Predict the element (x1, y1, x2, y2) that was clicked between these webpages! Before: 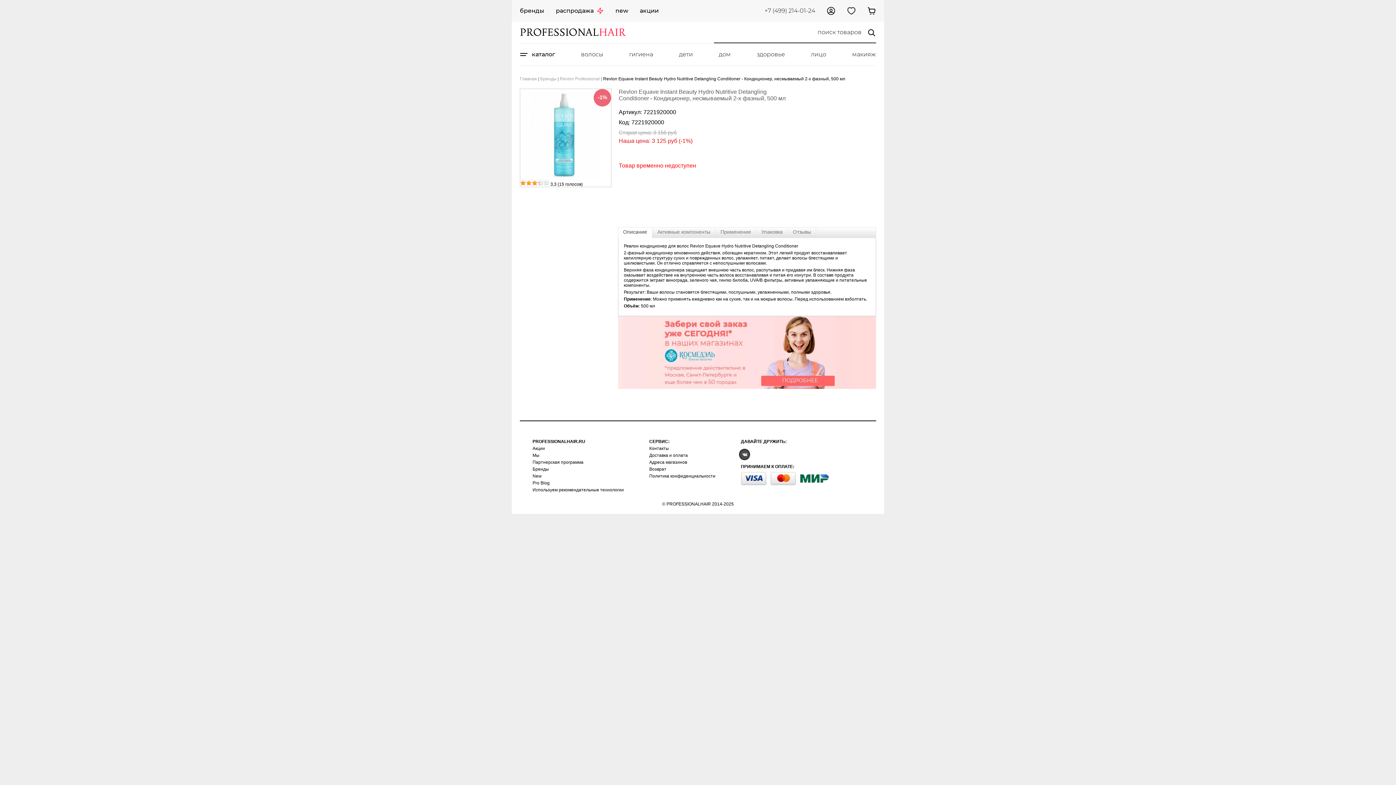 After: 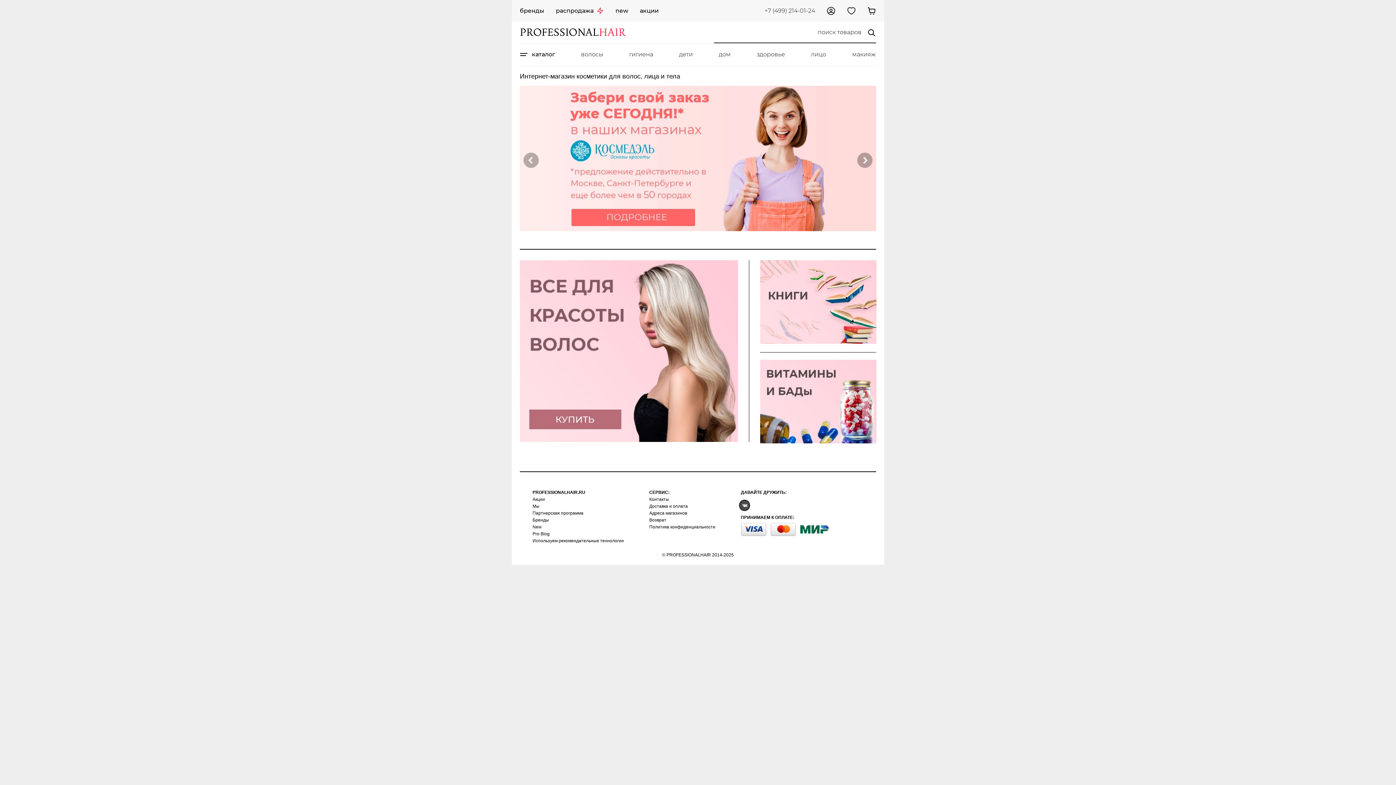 Action: bbox: (520, 76, 537, 81) label: Главная